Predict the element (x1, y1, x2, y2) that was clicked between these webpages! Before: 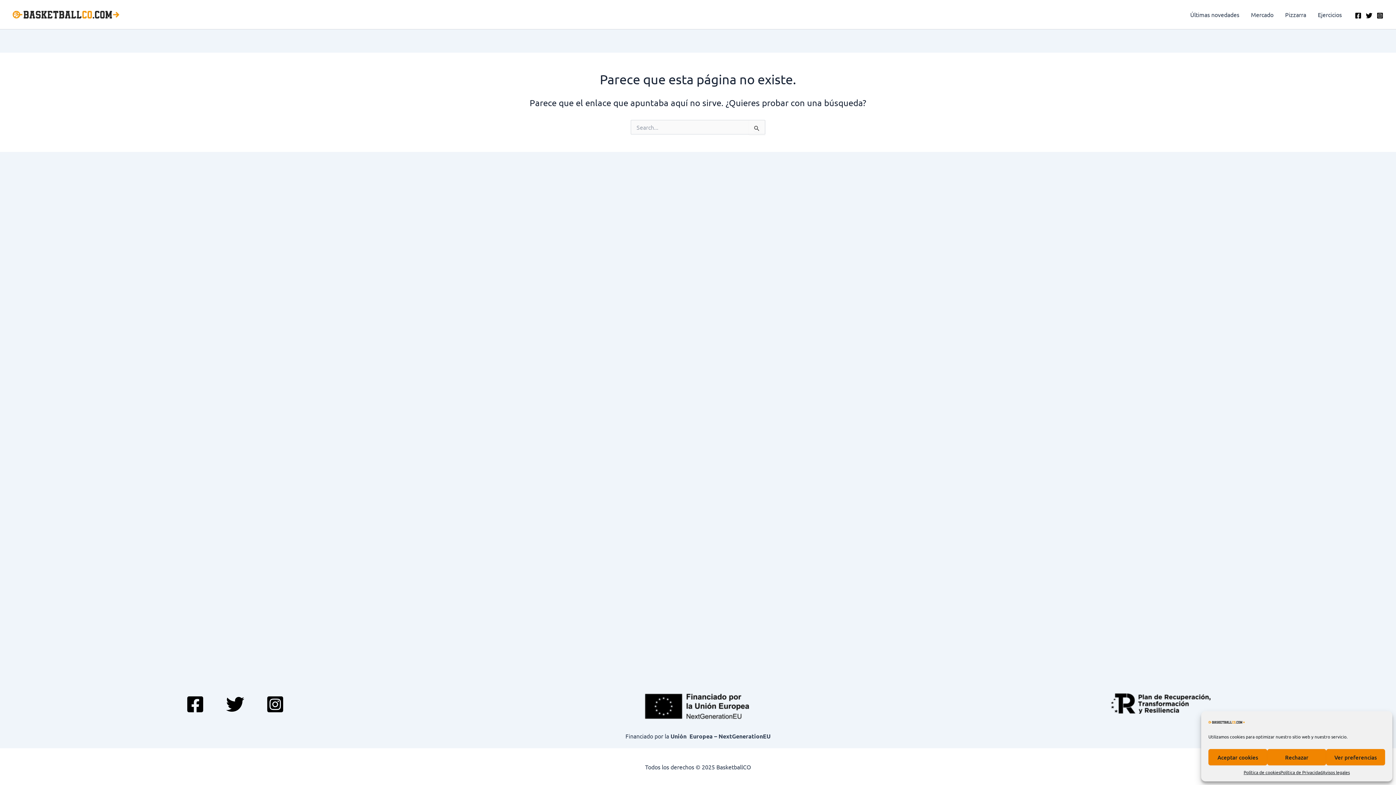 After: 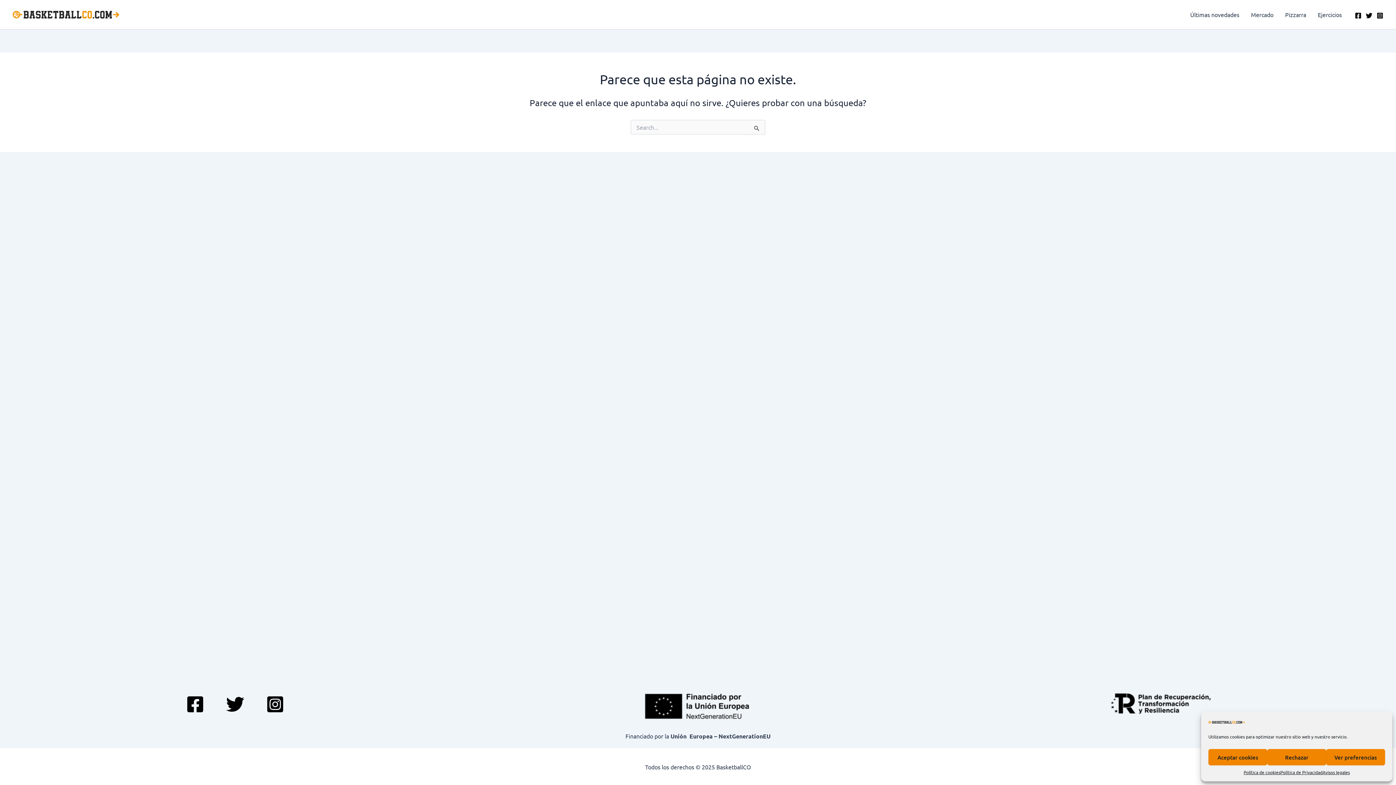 Action: label: Facebook bbox: (182, 691, 208, 717)